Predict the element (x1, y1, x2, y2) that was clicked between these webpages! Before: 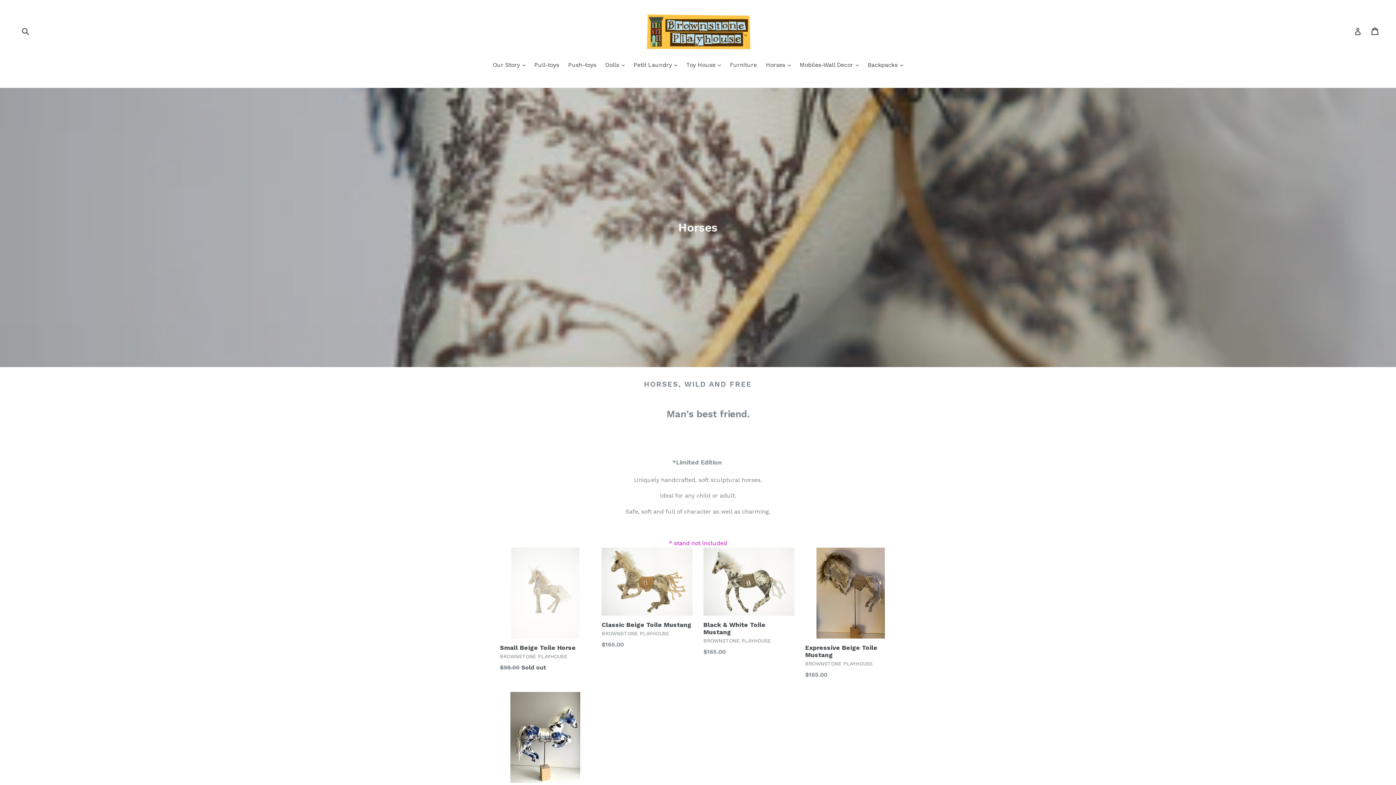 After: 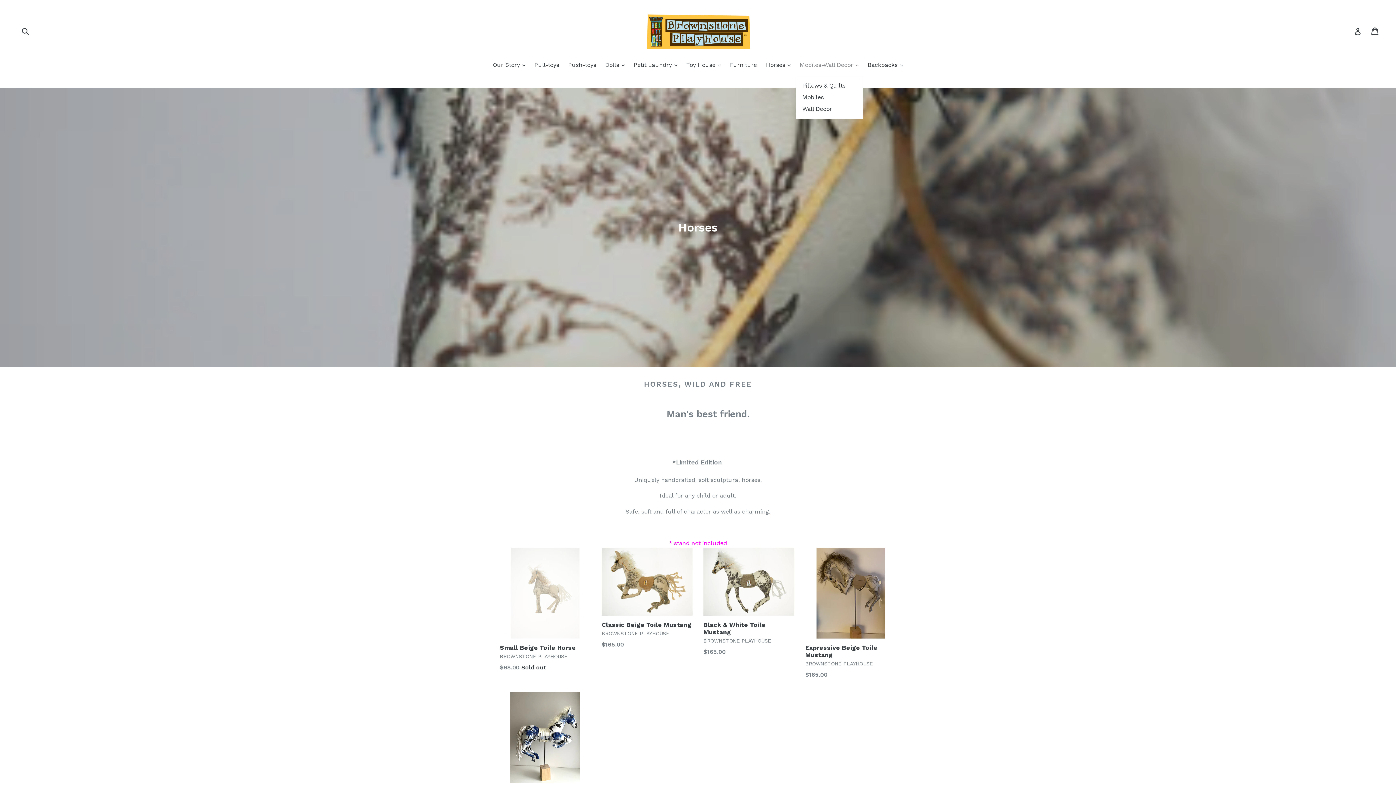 Action: label: Mobiles-Wall Decor 
expand bbox: (796, 60, 862, 70)